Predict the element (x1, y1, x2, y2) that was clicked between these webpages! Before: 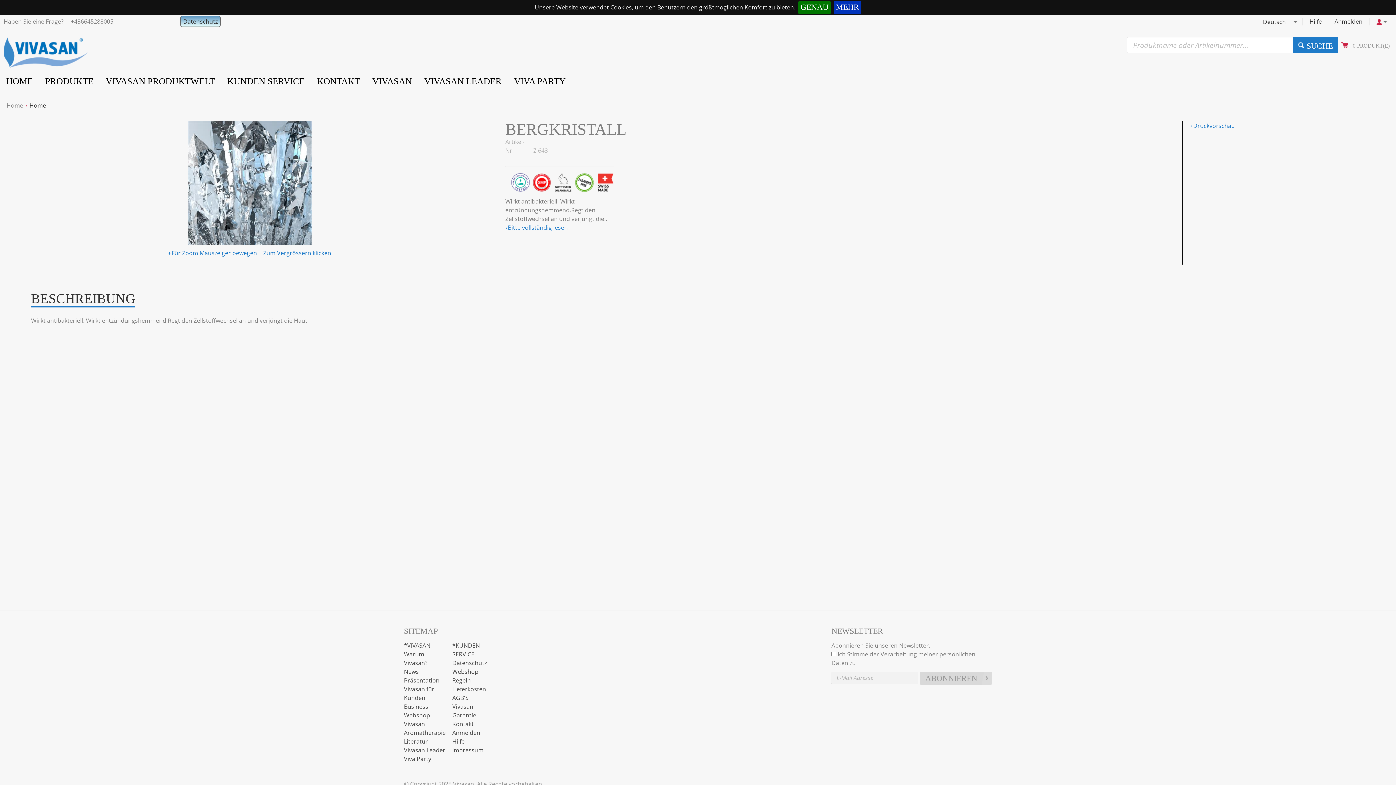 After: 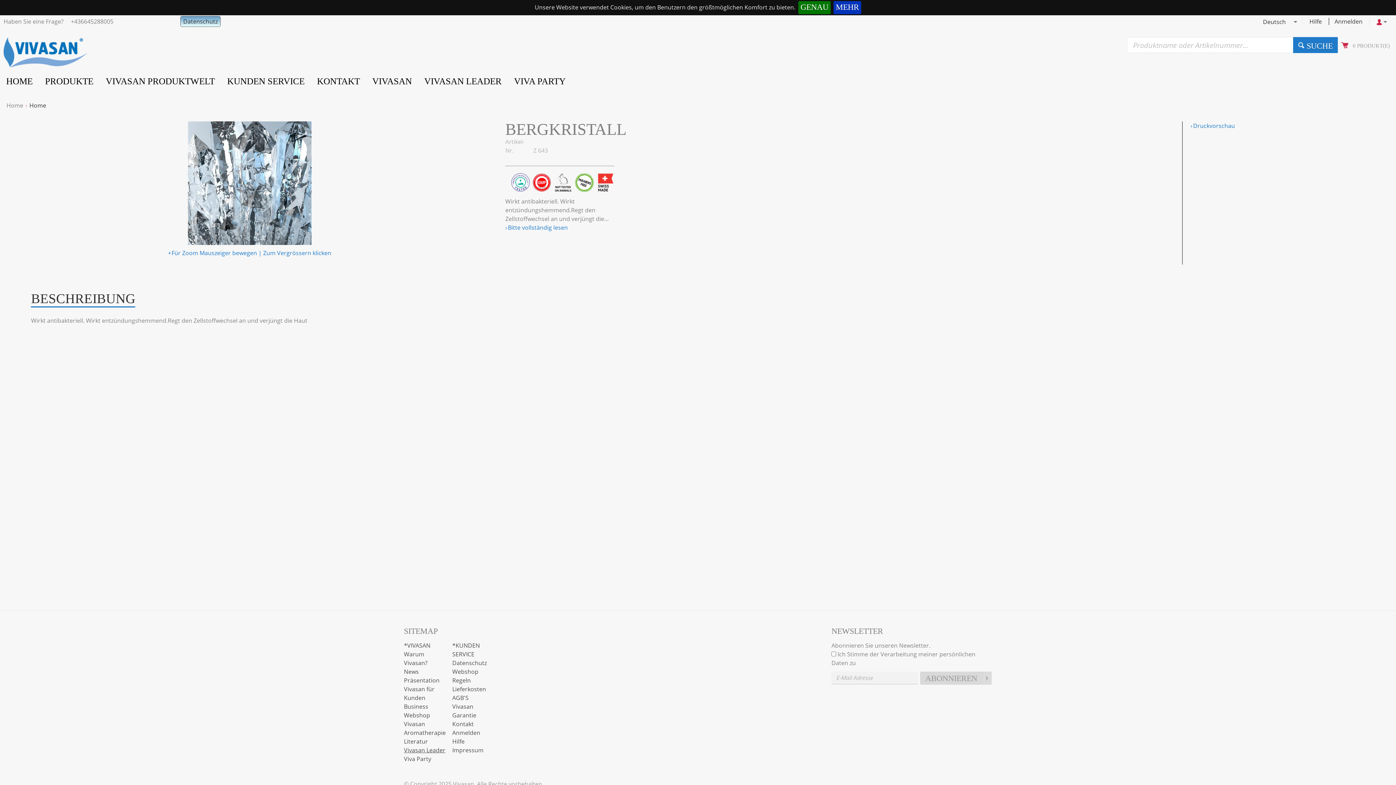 Action: bbox: (404, 746, 445, 754) label: Vivasan Leader